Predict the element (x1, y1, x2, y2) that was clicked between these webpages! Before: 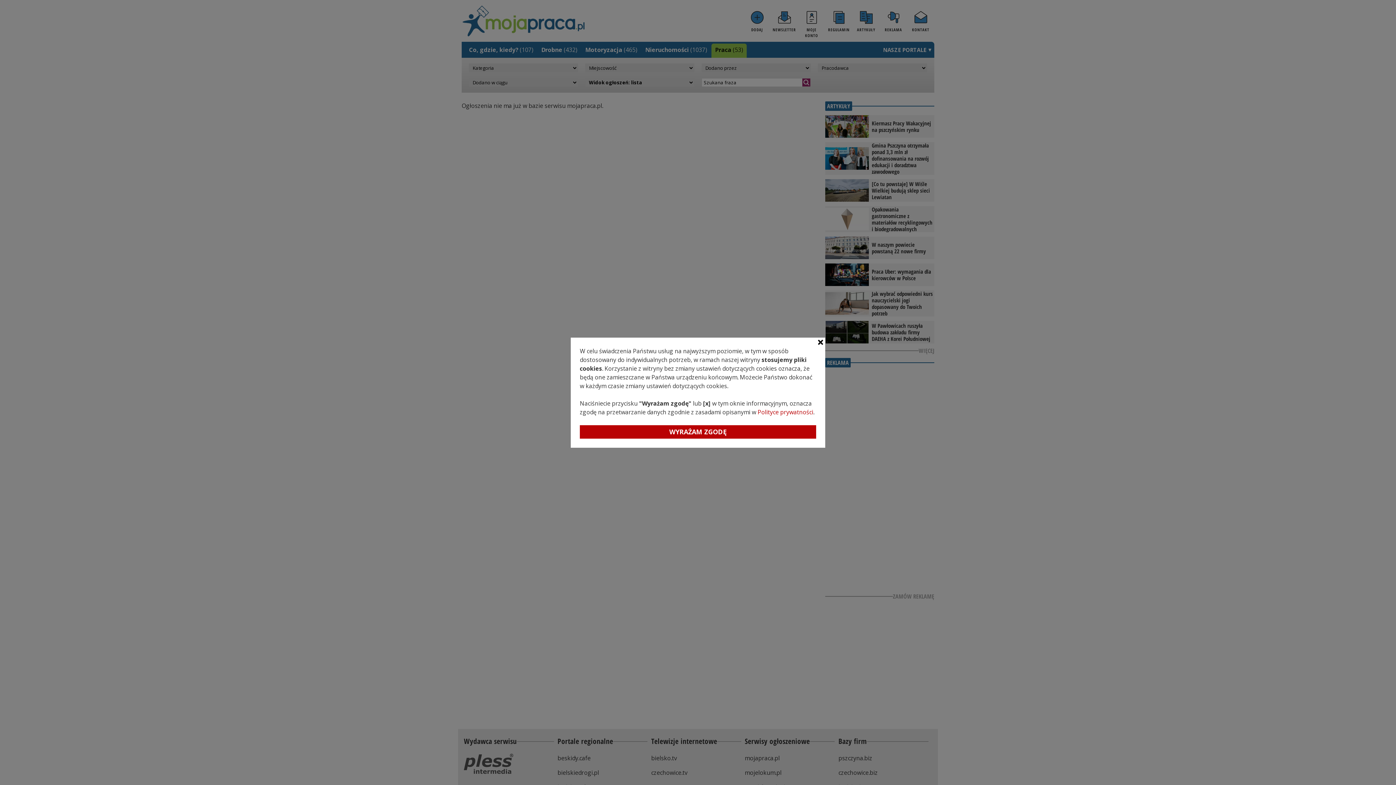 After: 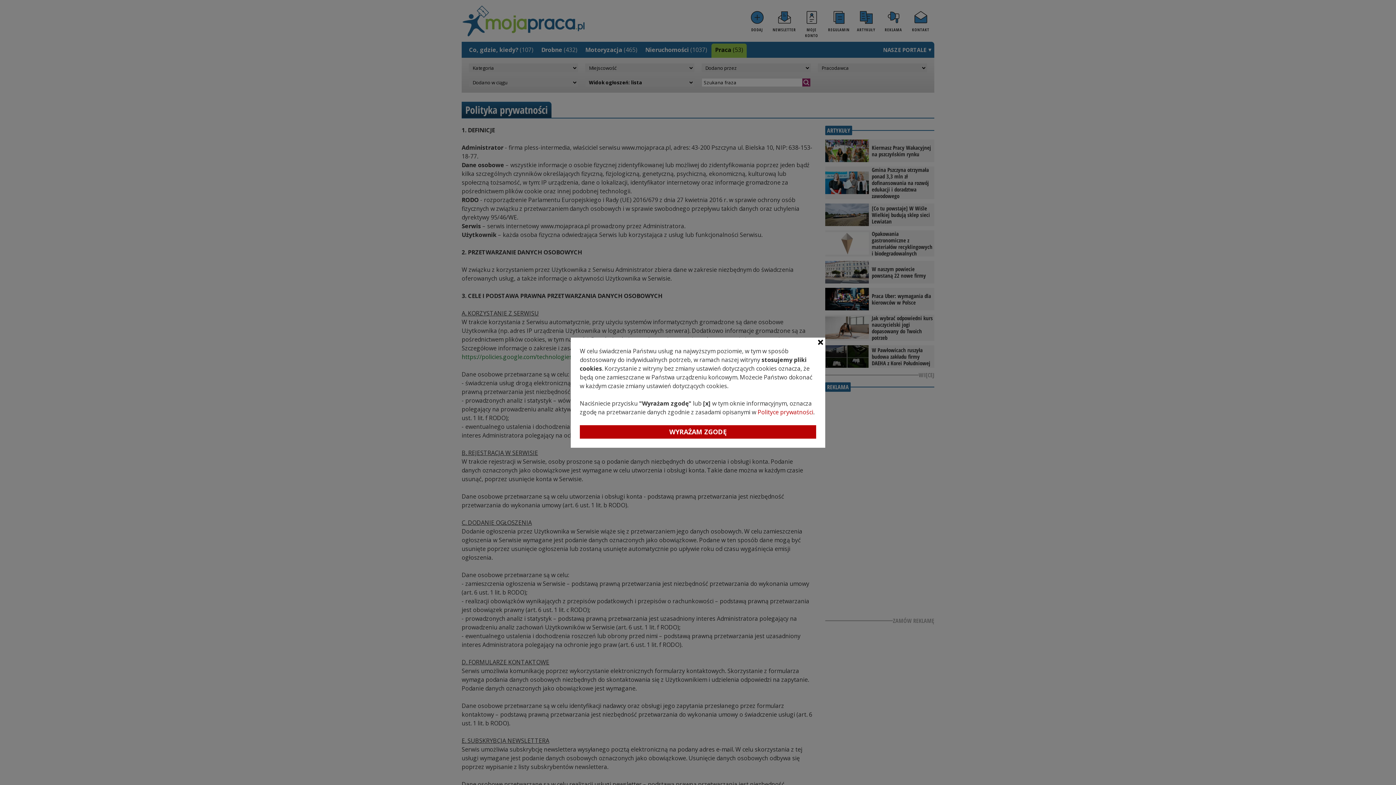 Action: label: Polityce prywatności bbox: (757, 408, 813, 416)